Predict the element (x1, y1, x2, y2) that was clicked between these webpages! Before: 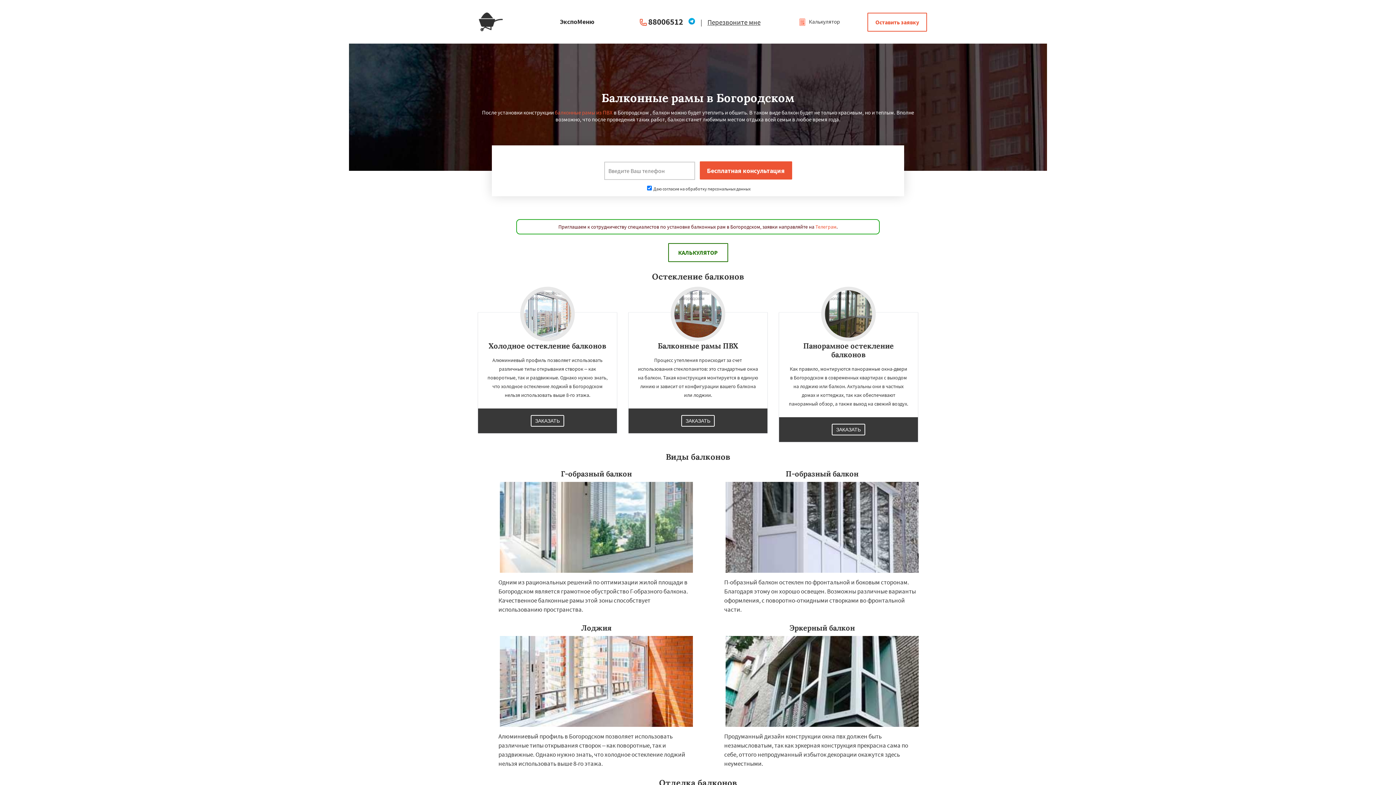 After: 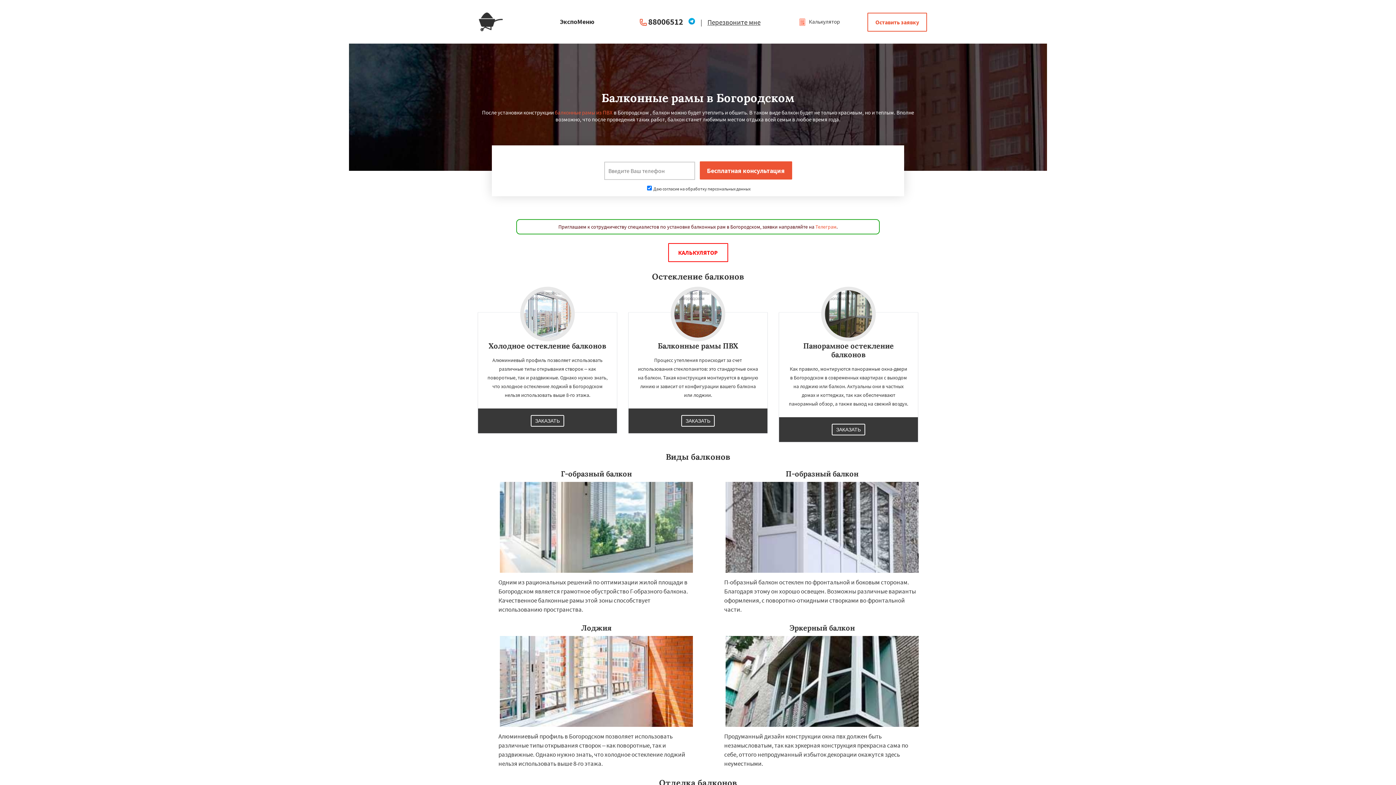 Action: bbox: (688, 17, 695, 26)